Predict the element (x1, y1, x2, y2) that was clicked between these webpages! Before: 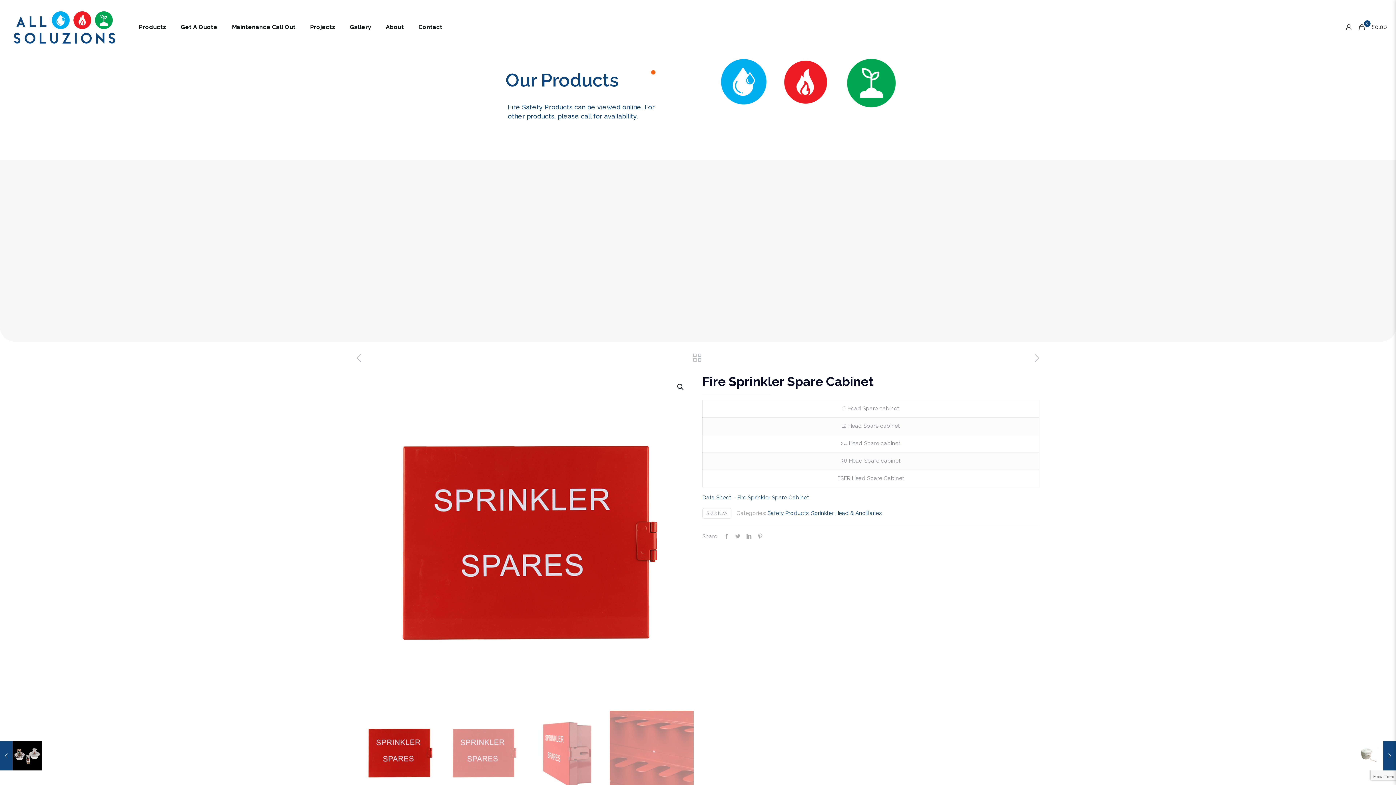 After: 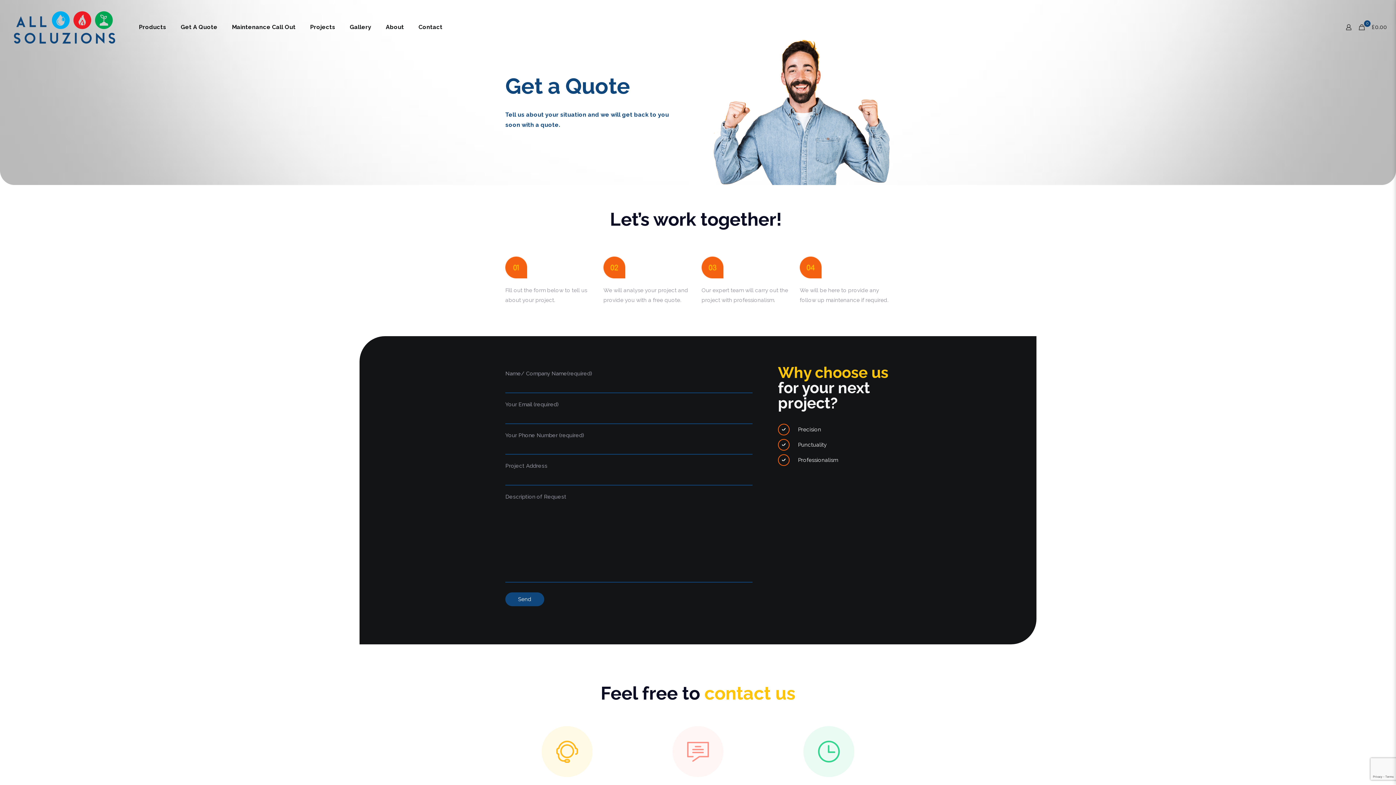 Action: bbox: (173, 0, 224, 54) label: Get A Quote